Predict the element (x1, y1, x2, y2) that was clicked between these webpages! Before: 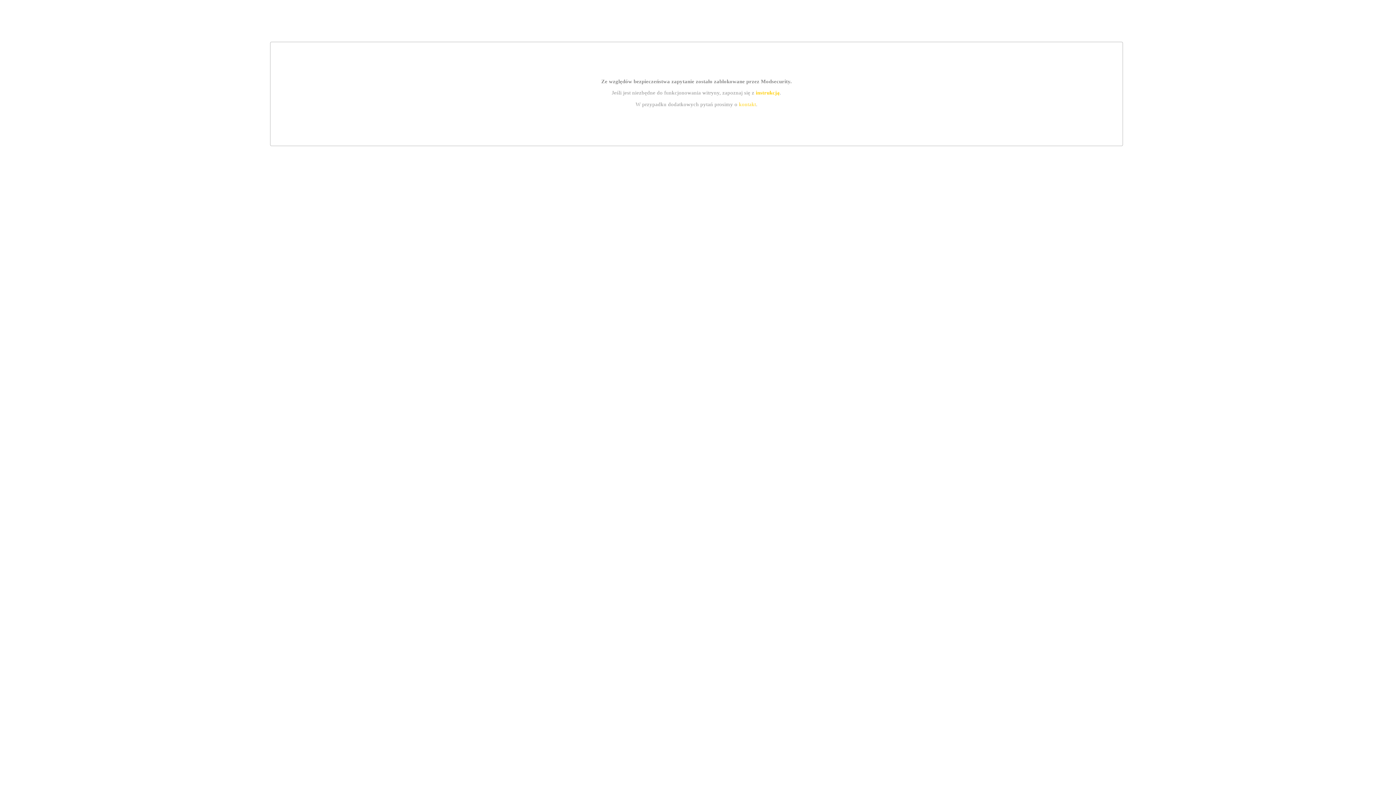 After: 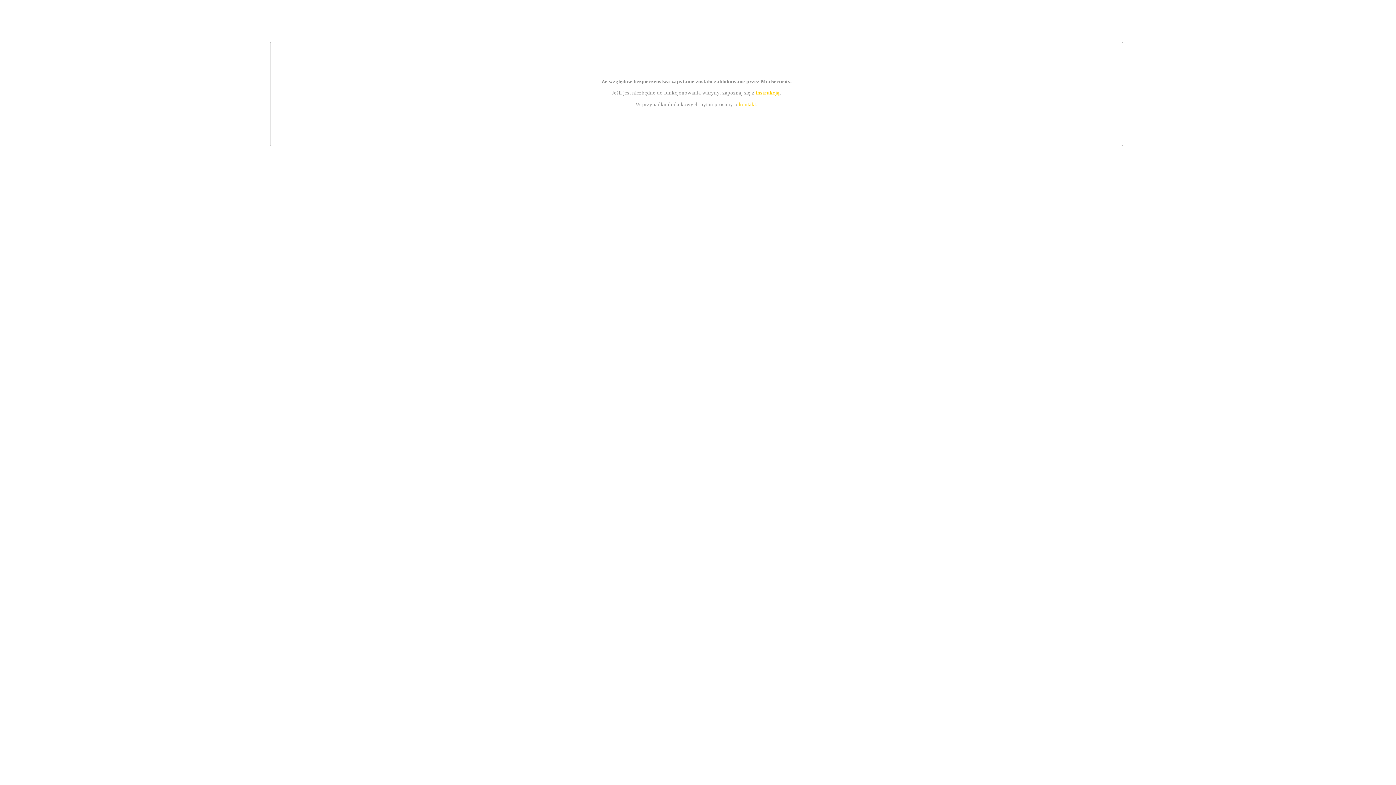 Action: label: kontakt bbox: (739, 101, 756, 107)